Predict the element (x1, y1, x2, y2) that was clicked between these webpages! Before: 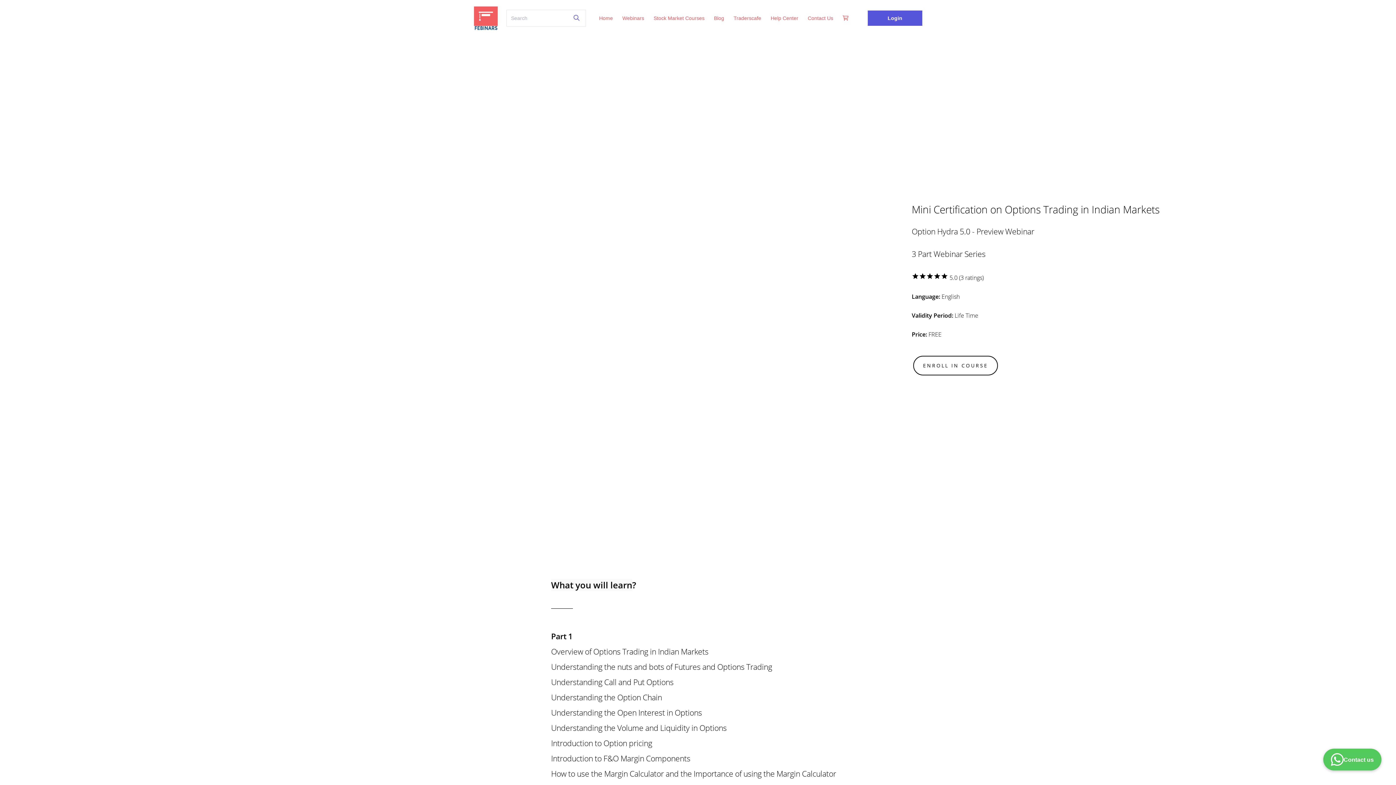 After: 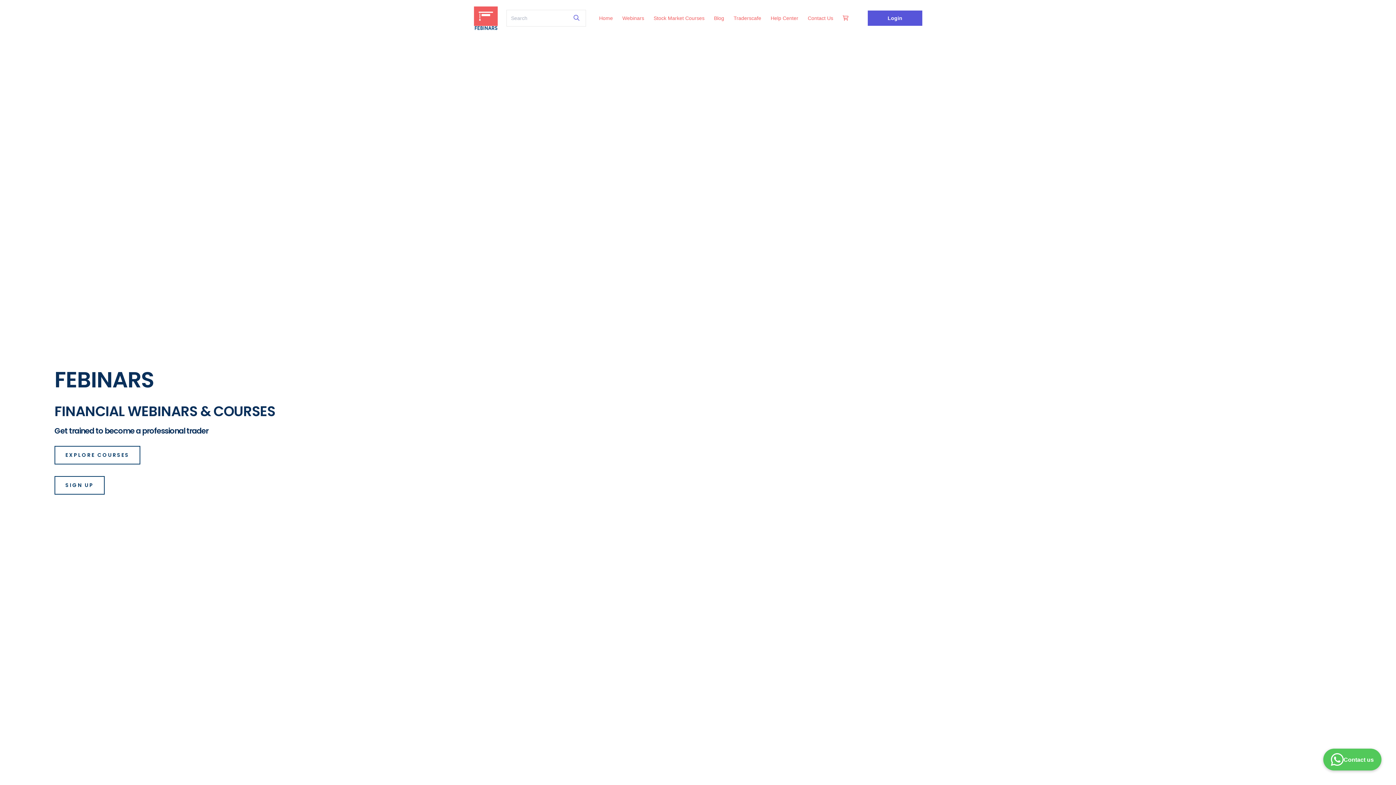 Action: bbox: (473, 6, 498, 30)